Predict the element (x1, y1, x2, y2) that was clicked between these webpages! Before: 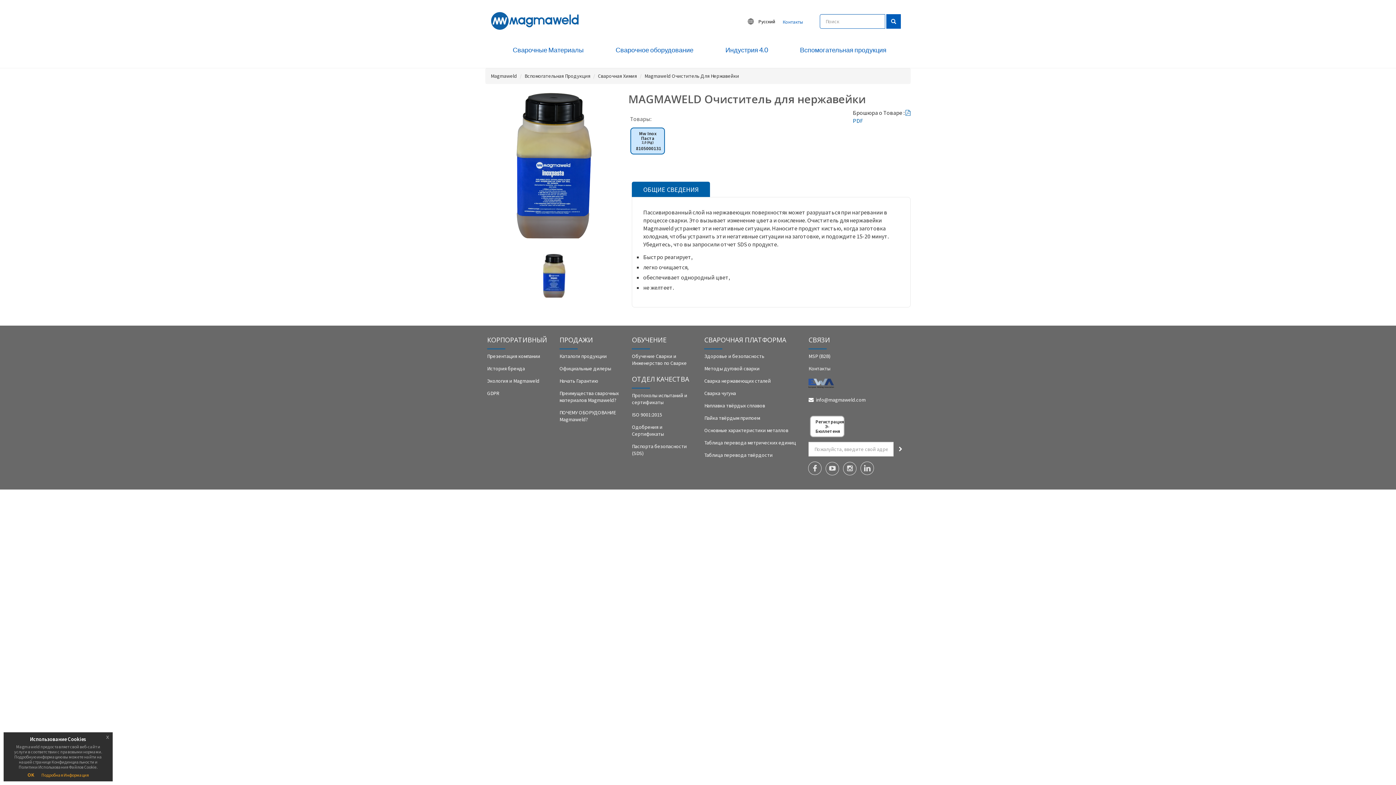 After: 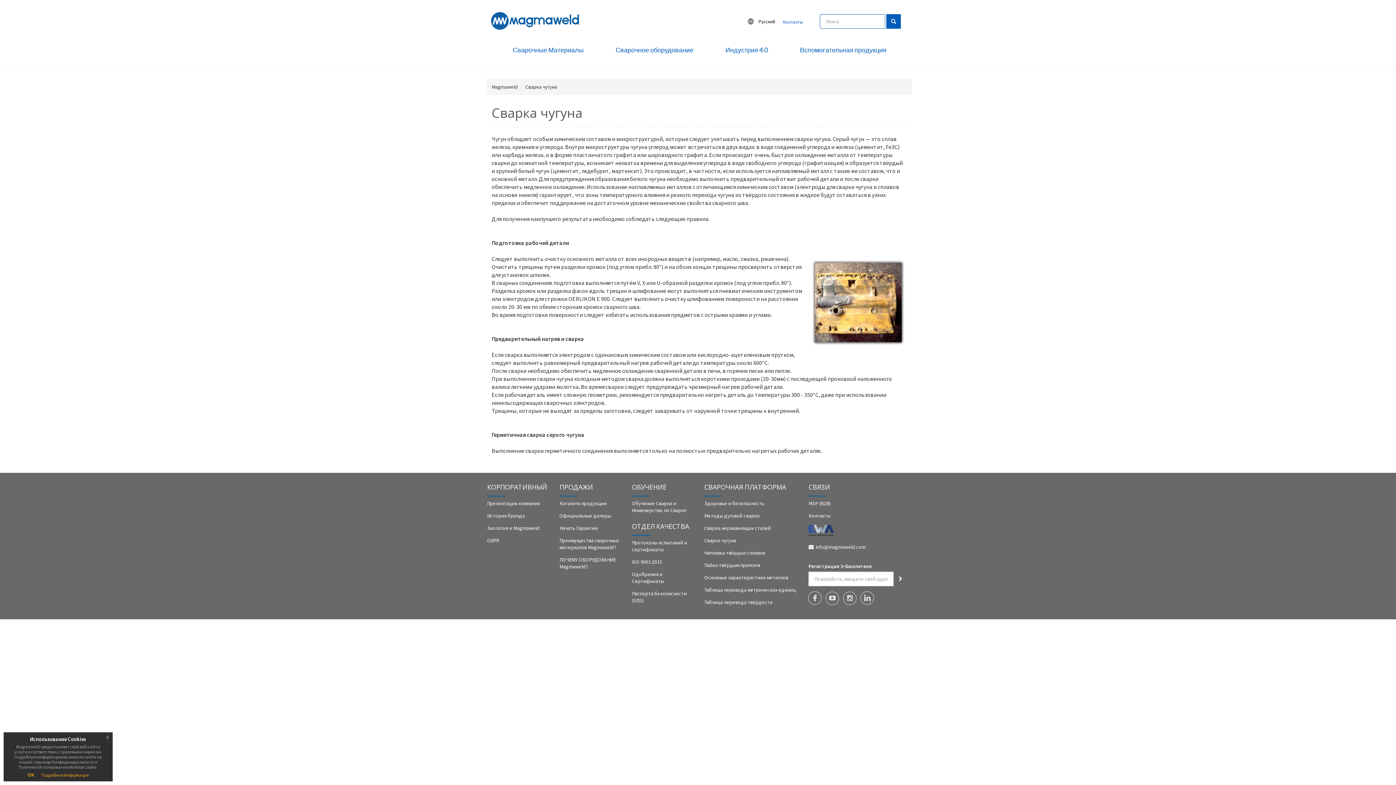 Action: bbox: (704, 390, 736, 396) label: Сварка чугуна